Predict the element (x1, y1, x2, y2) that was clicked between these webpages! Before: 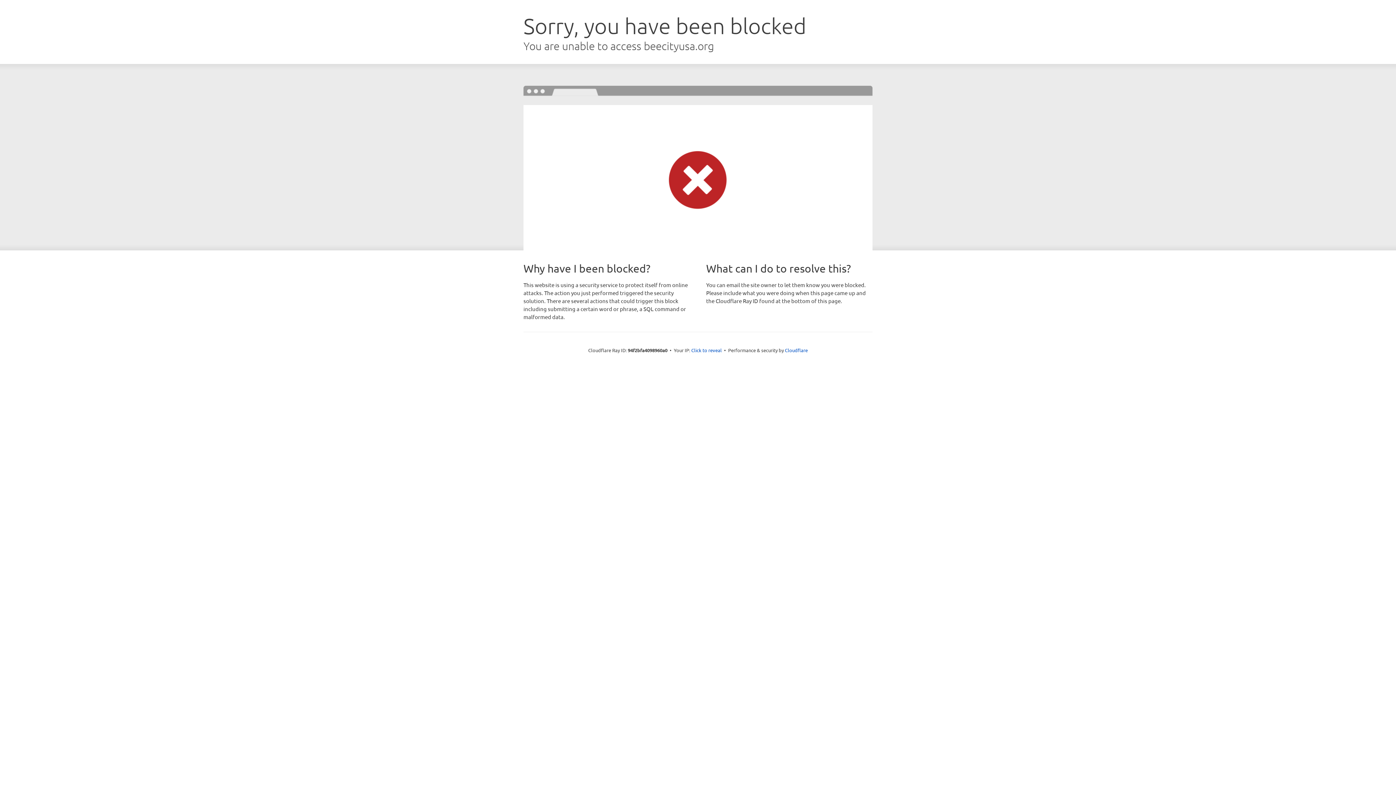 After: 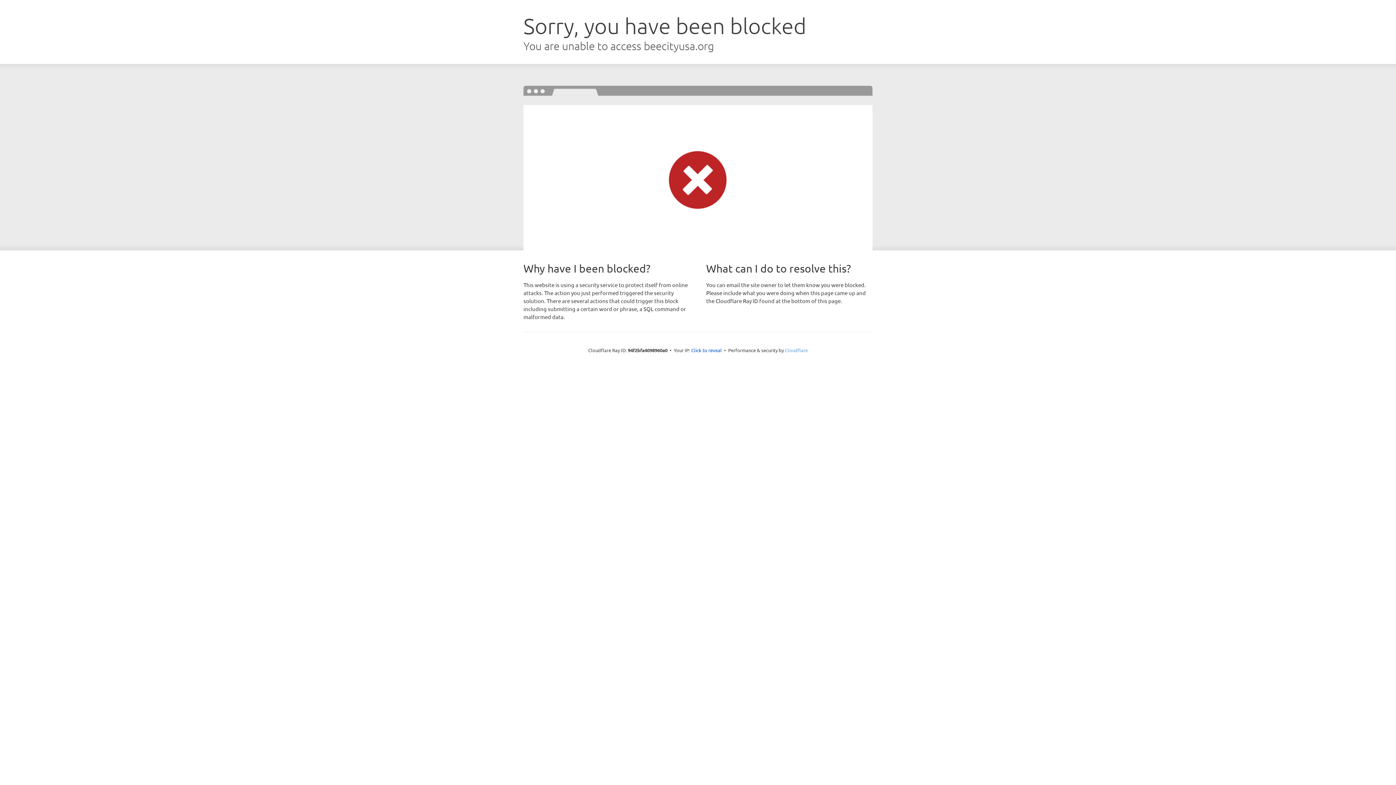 Action: bbox: (785, 347, 808, 353) label: Cloudflare